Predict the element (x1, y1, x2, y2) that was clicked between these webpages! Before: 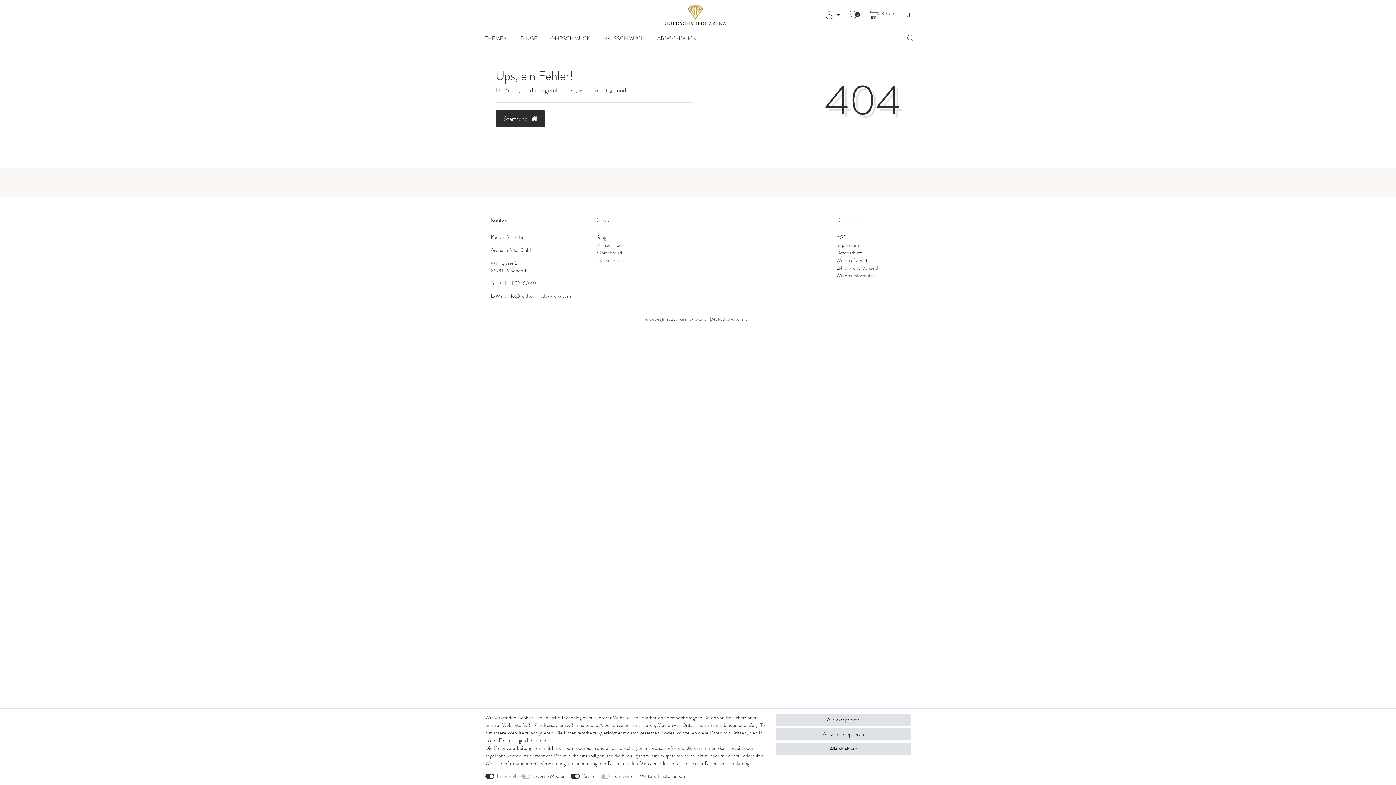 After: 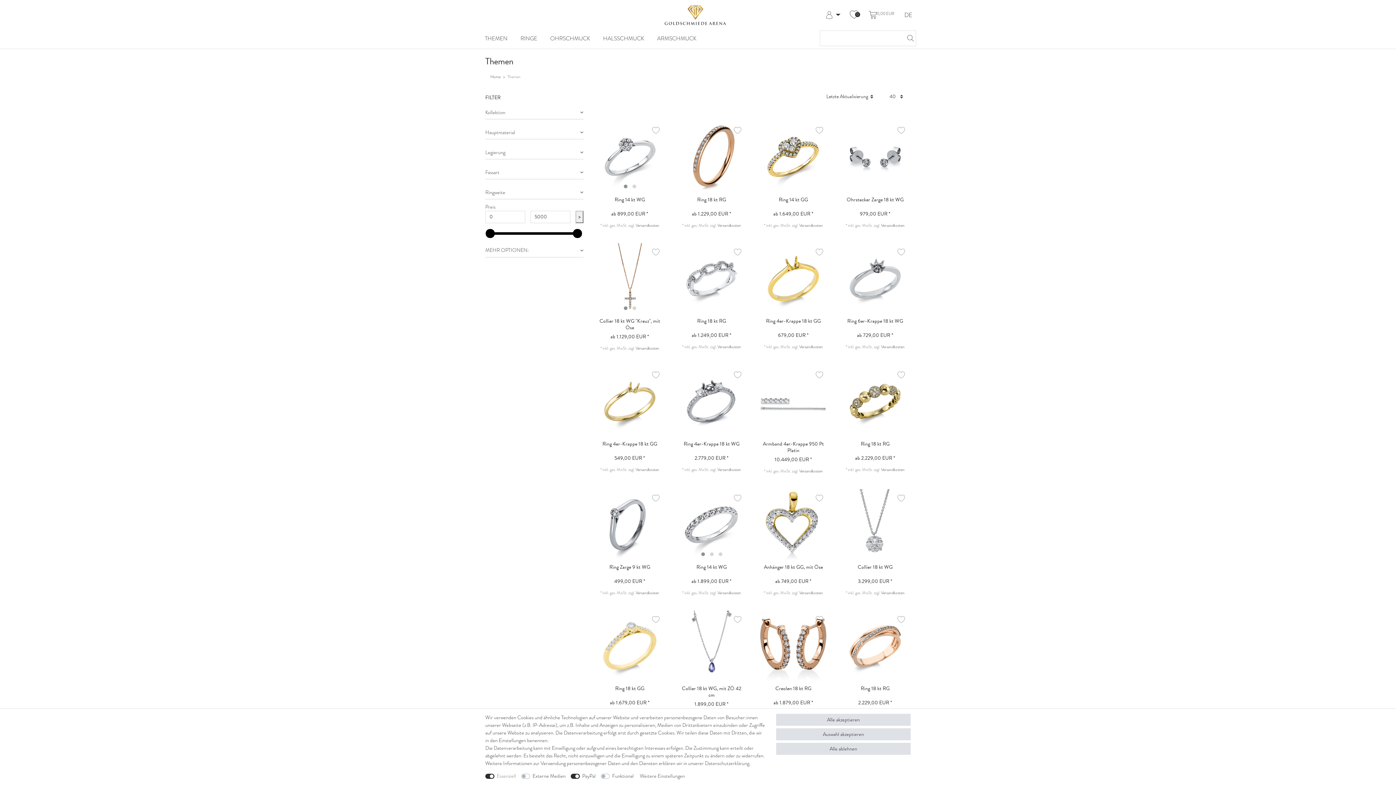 Action: bbox: (480, 30, 515, 46) label: THEMEN